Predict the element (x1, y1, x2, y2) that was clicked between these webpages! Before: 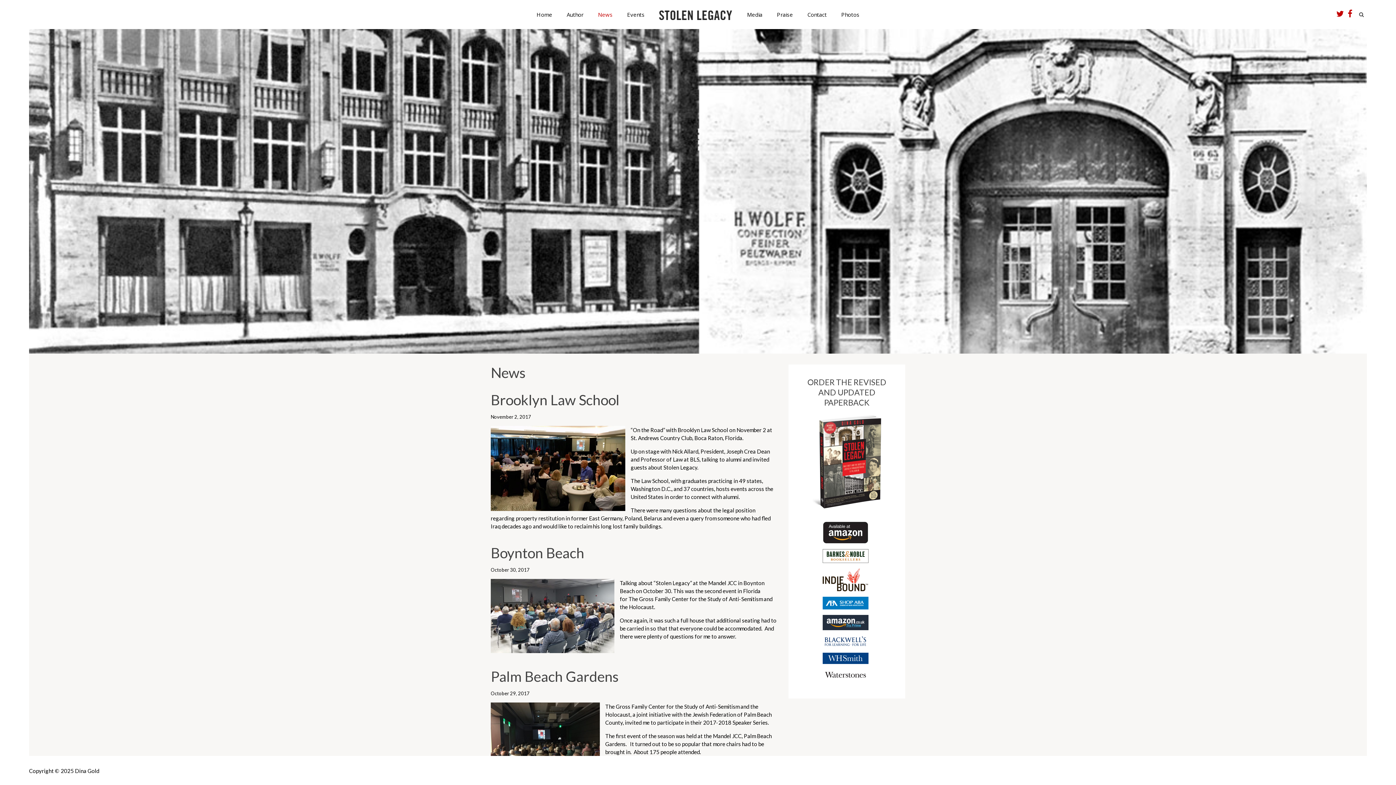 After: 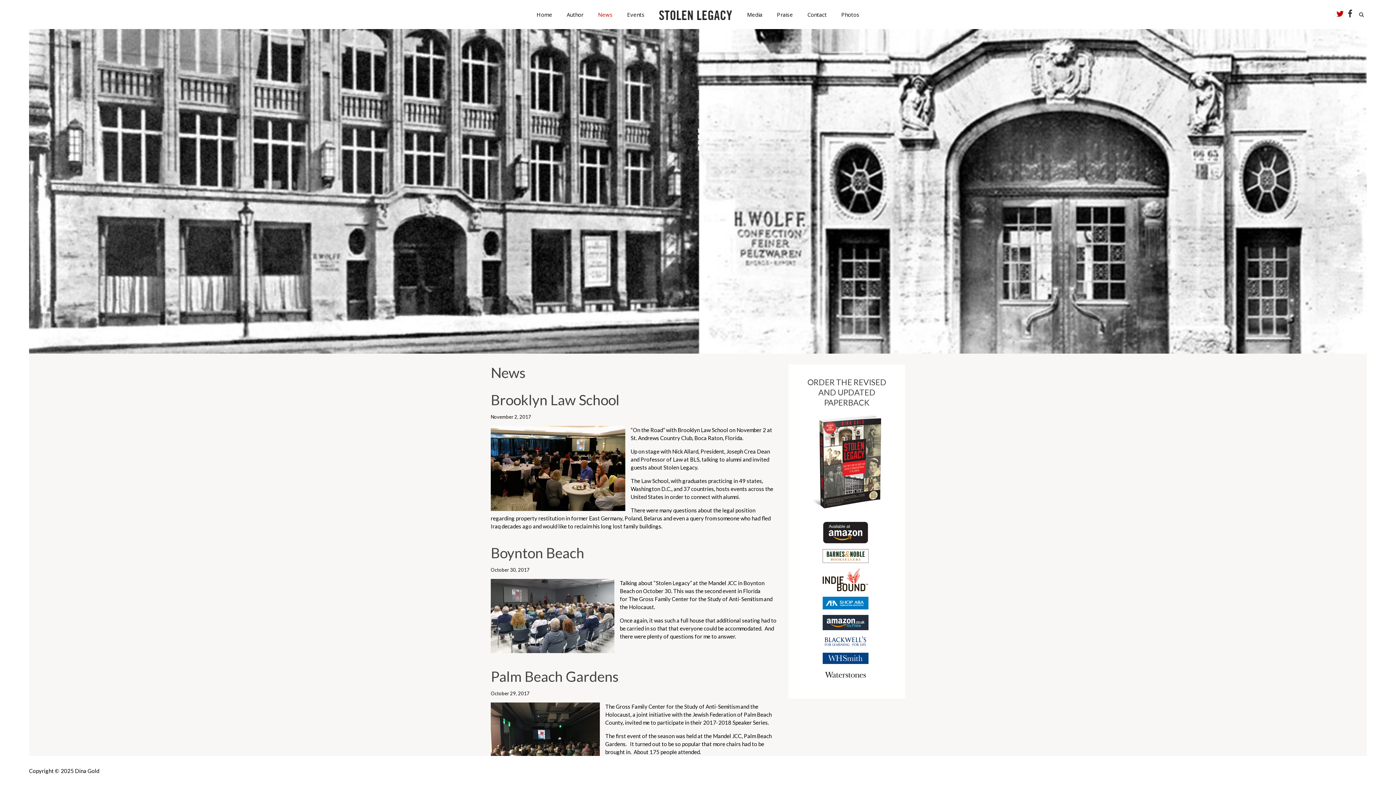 Action: bbox: (1348, 9, 1352, 17)